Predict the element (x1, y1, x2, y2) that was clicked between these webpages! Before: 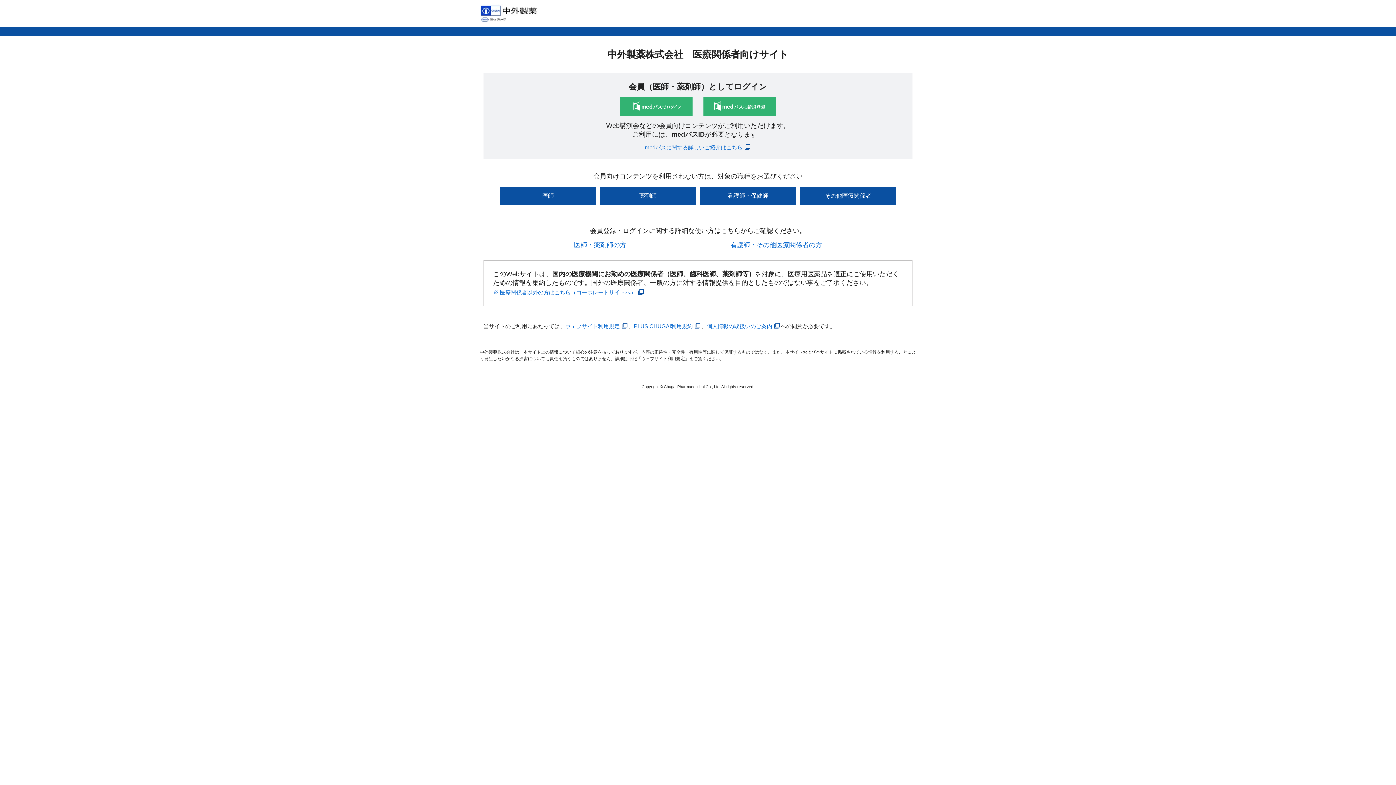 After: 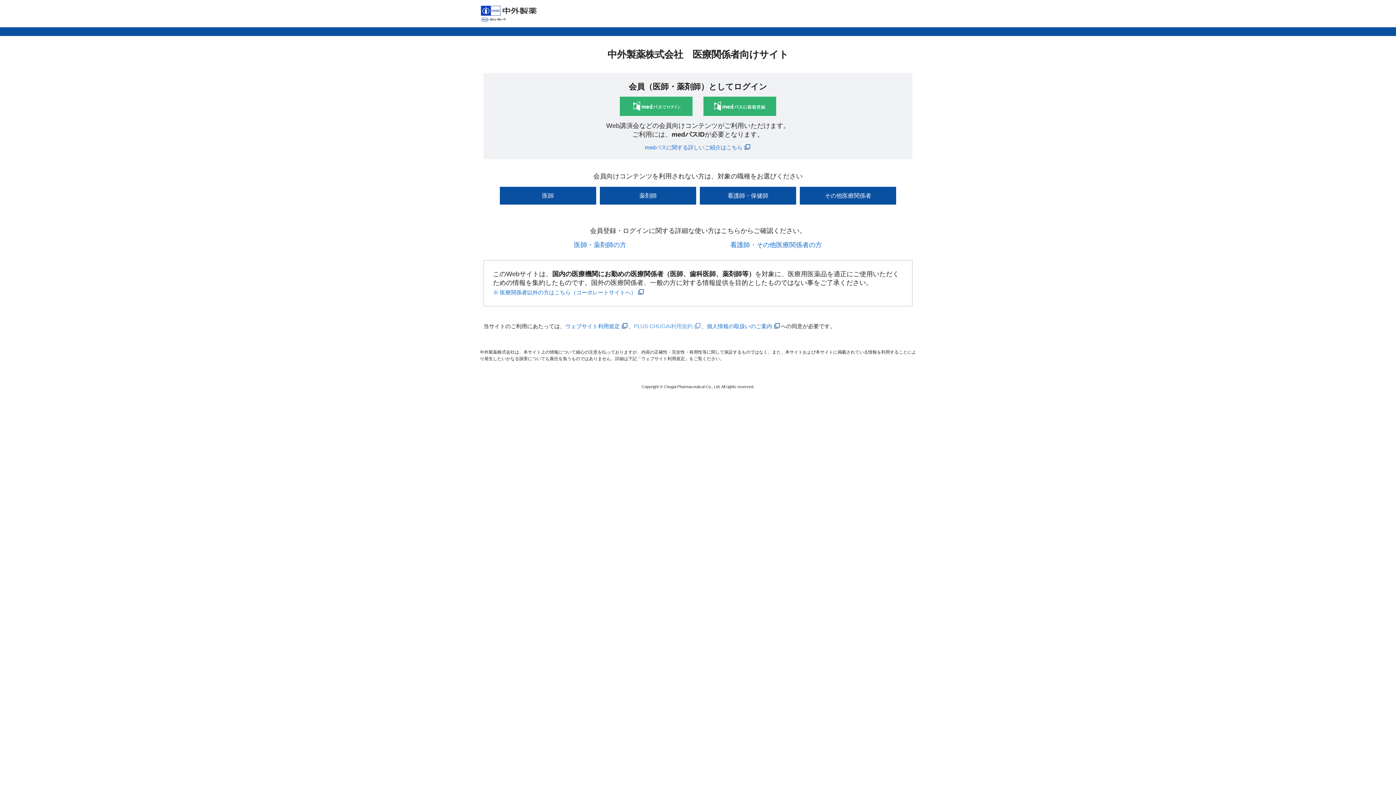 Action: bbox: (634, 323, 701, 329) label: PLUS CHUGAI利用規約